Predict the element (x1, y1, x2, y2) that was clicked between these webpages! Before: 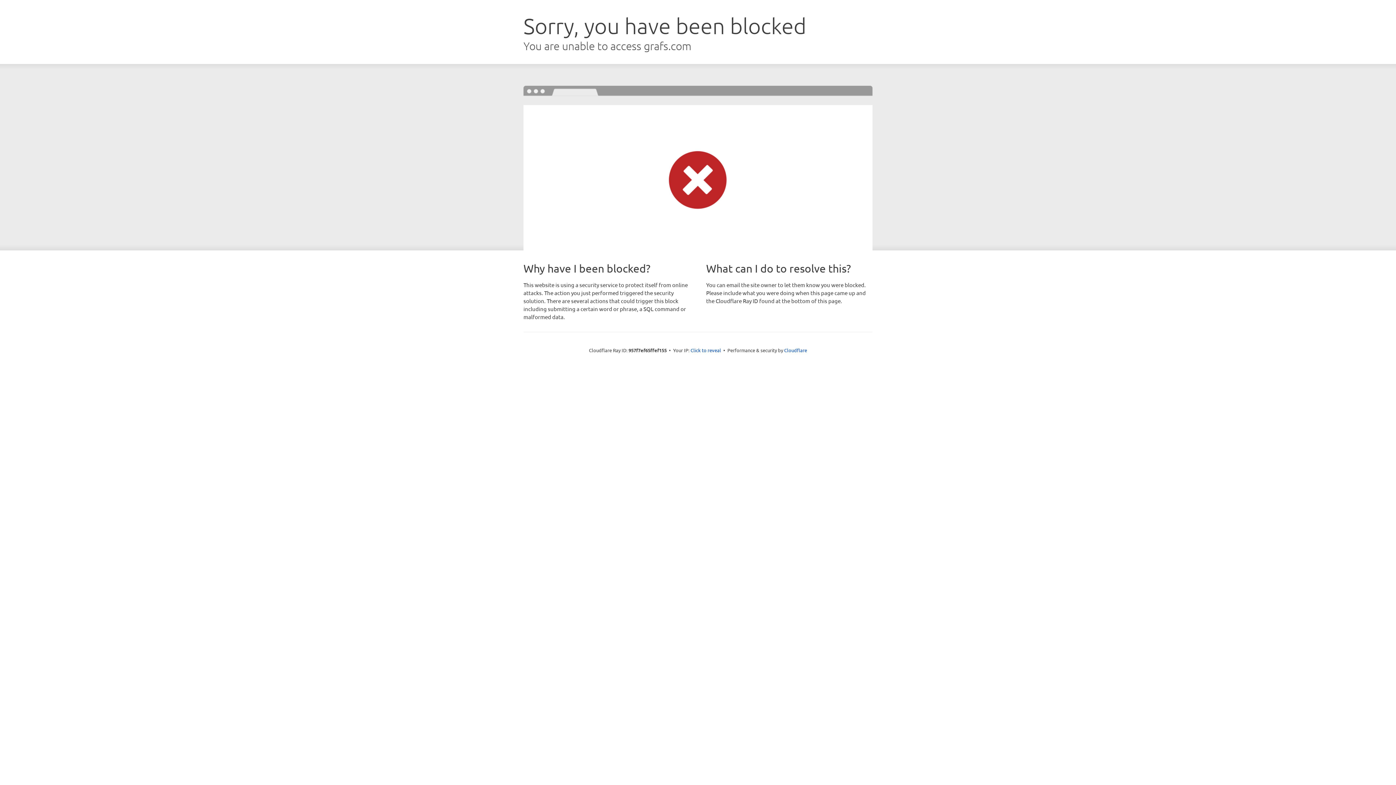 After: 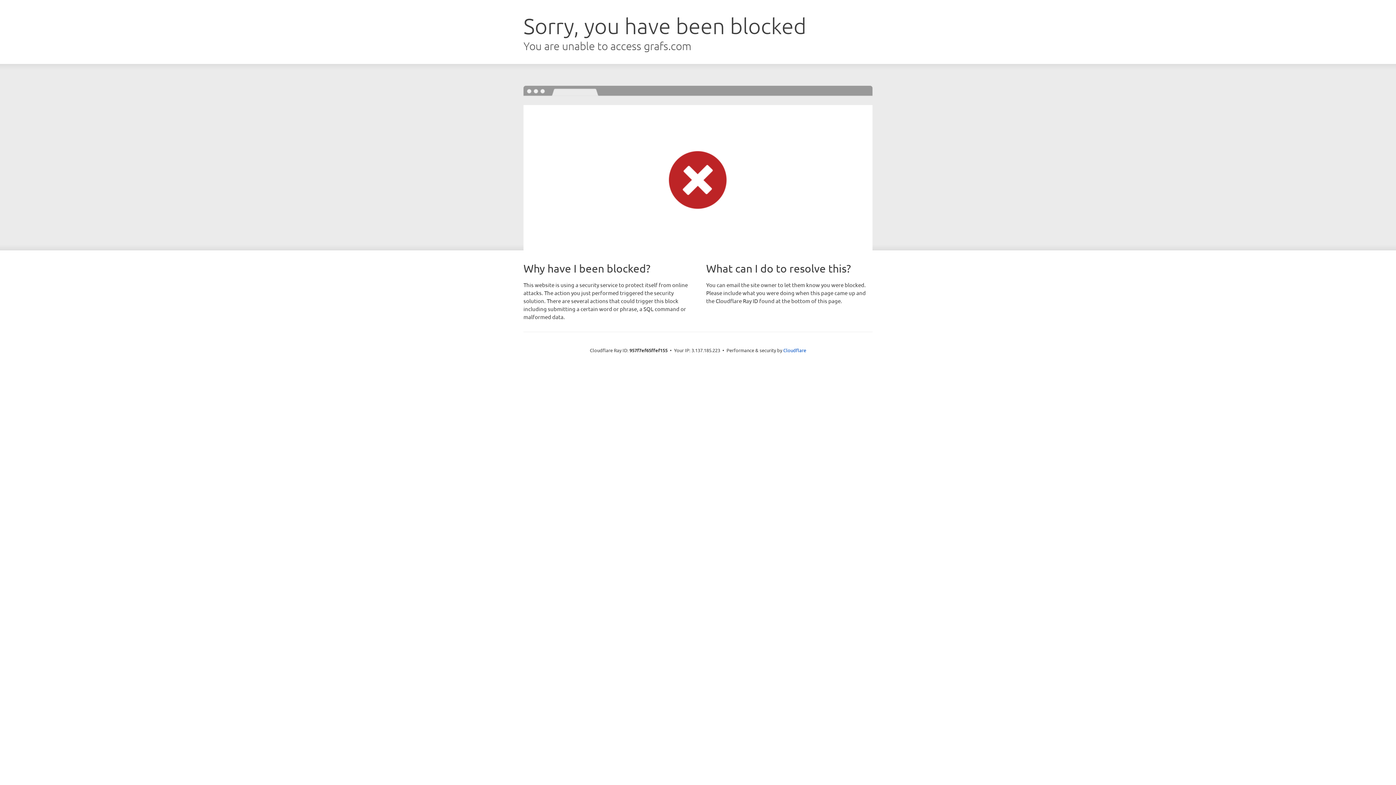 Action: bbox: (690, 346, 721, 353) label: Click to reveal